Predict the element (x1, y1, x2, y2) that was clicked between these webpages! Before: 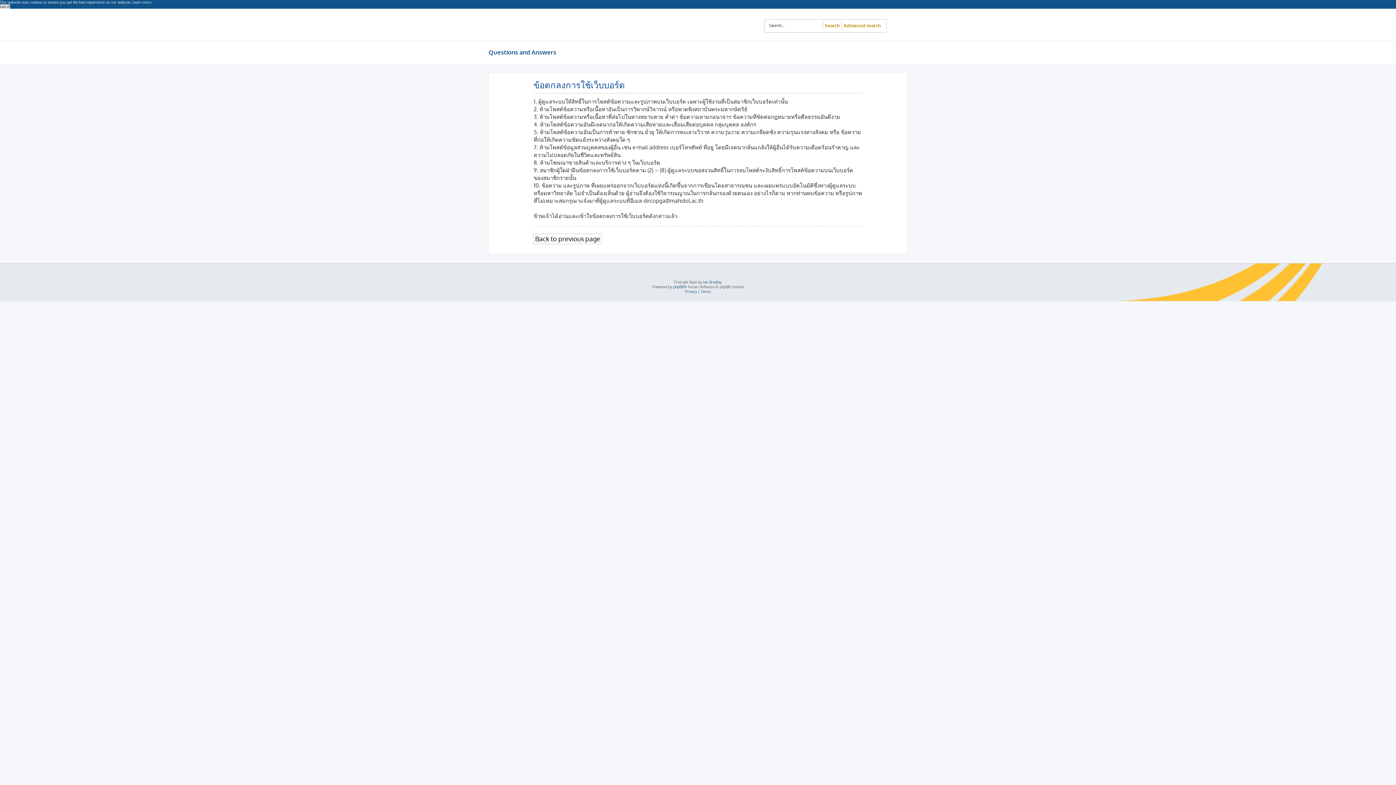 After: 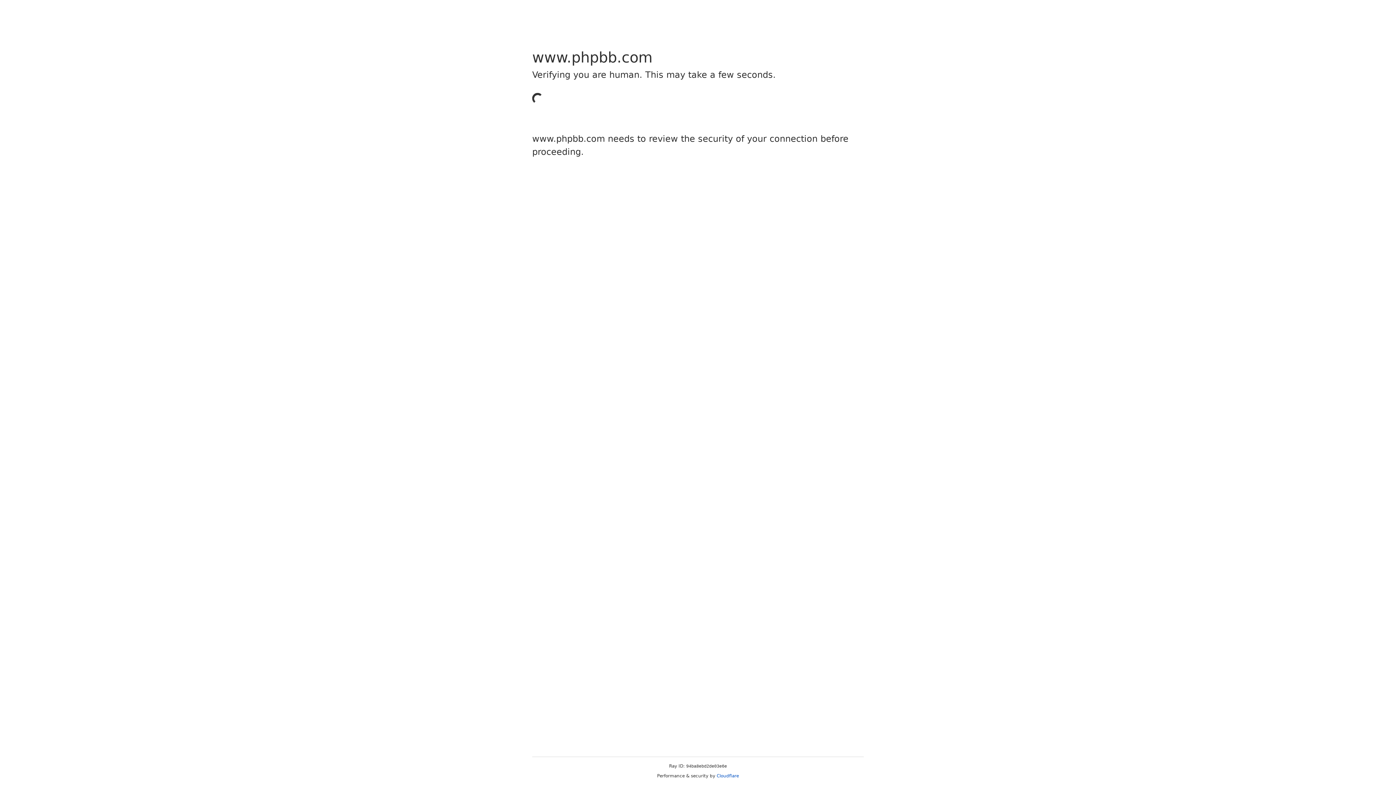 Action: label: phpBB bbox: (673, 284, 683, 289)